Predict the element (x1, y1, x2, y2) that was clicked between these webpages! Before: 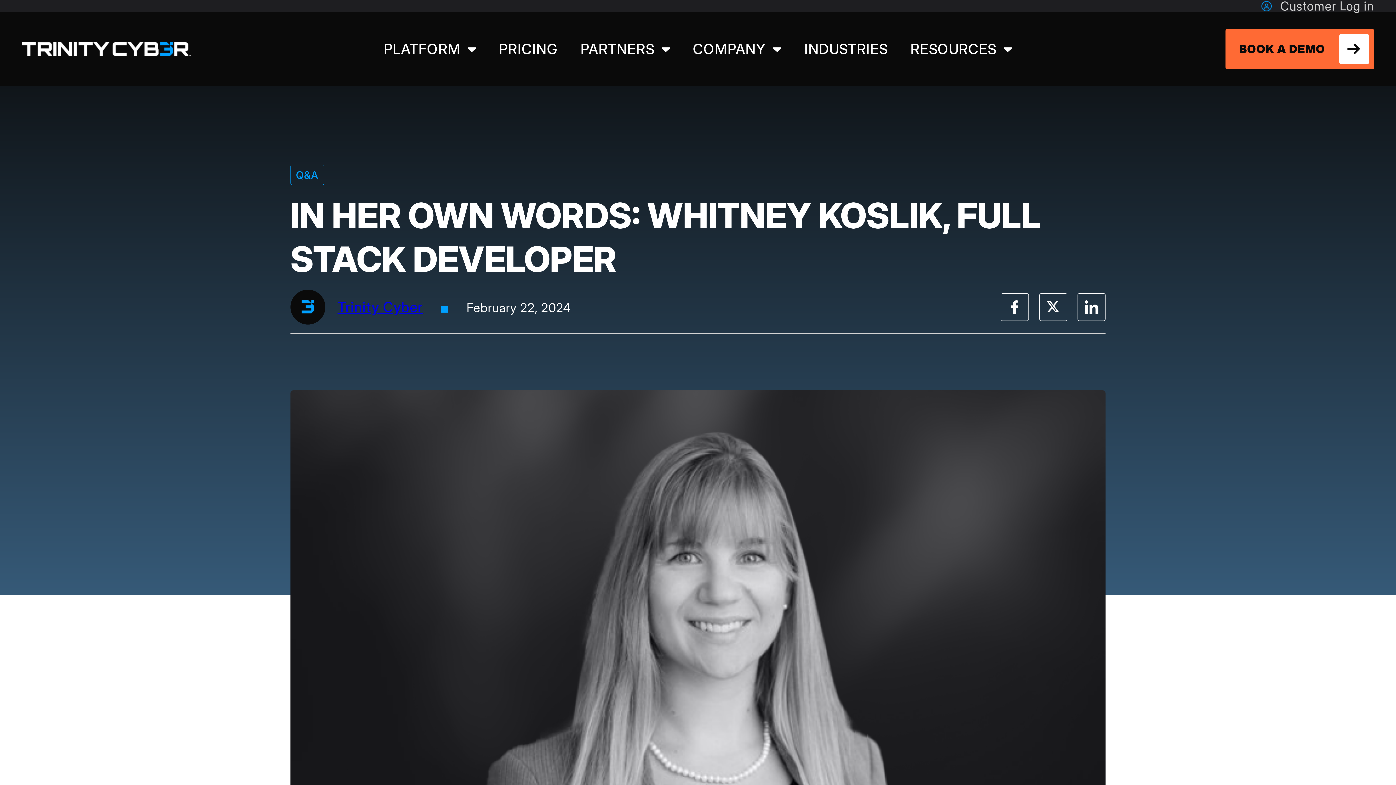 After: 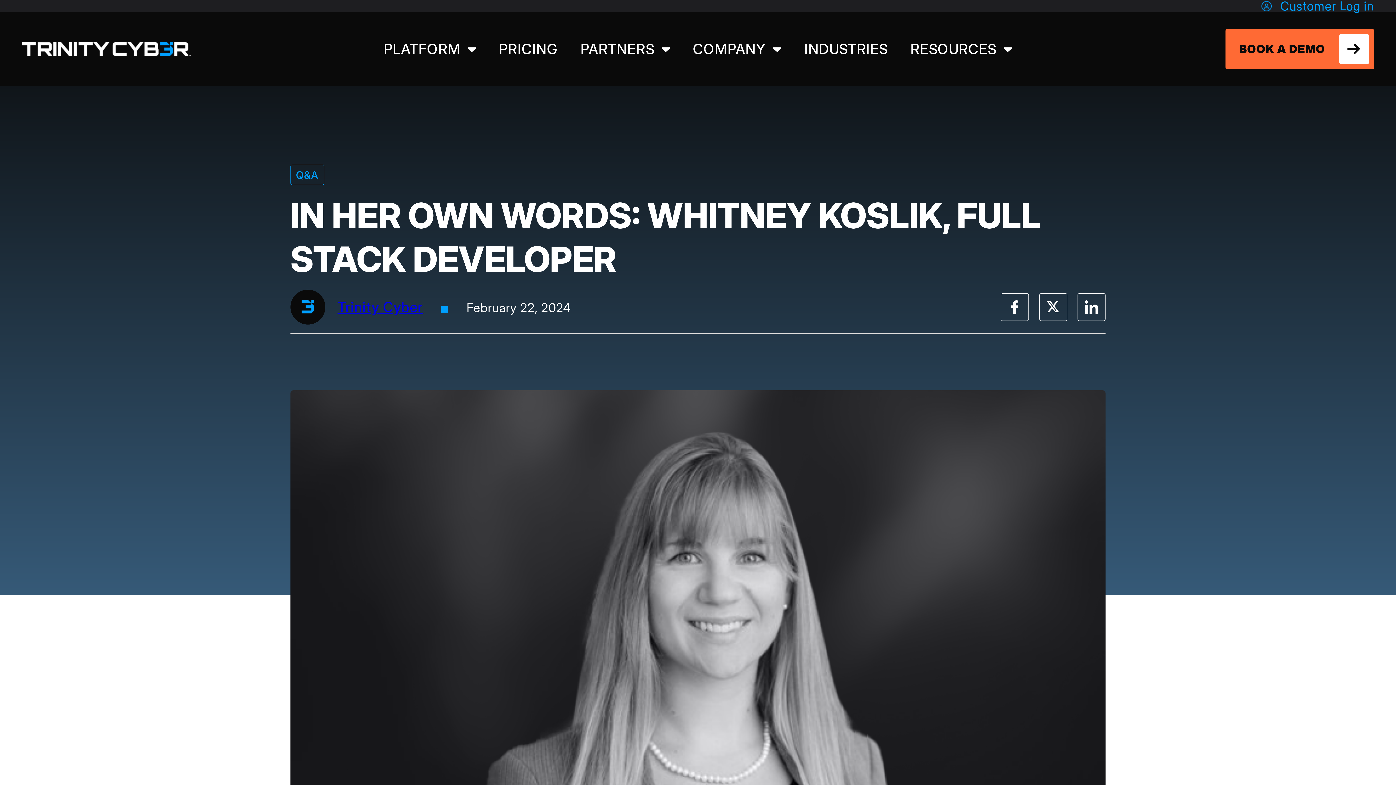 Action: bbox: (1261, 0, 1374, 12) label: Customer Log in